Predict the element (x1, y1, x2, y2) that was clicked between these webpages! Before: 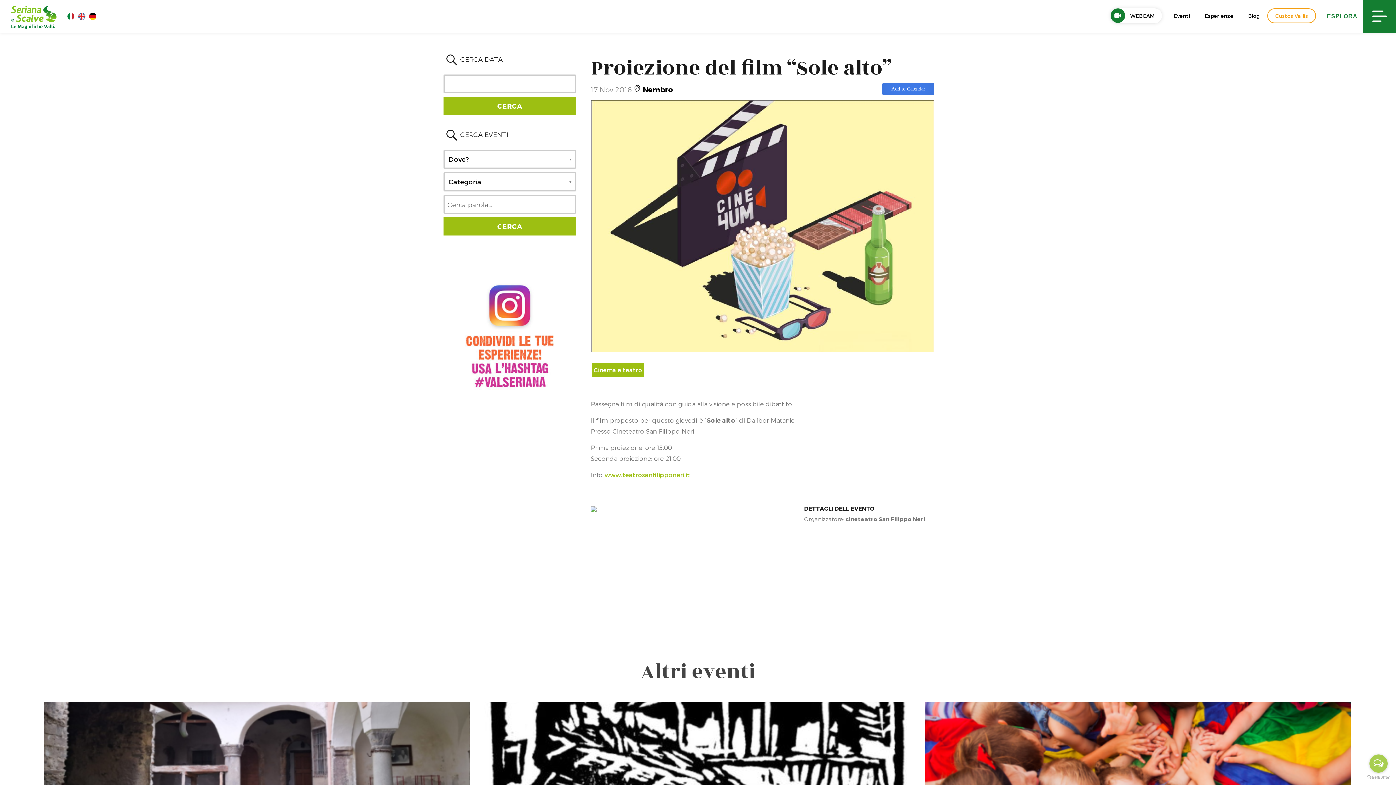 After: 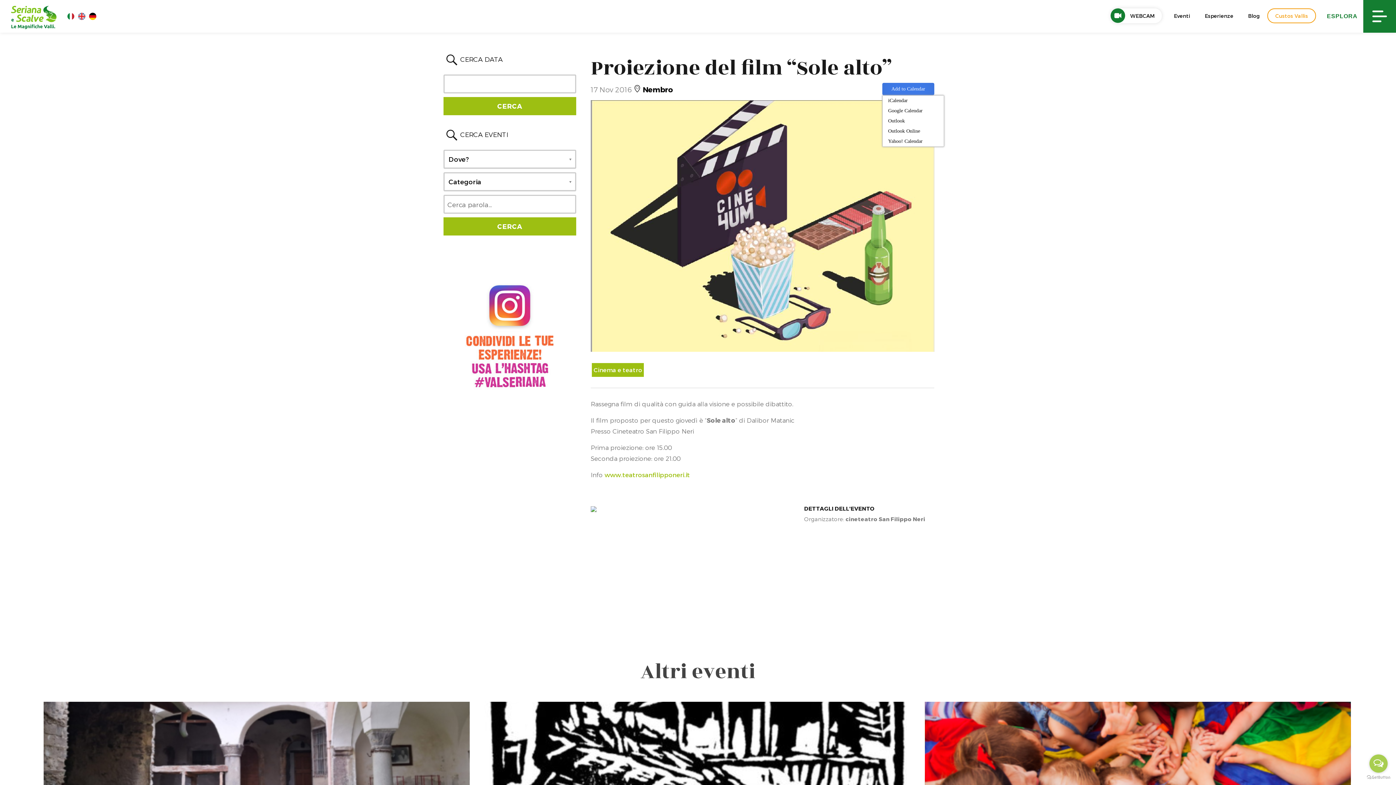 Action: bbox: (882, 82, 934, 95) label: Add to Calendar